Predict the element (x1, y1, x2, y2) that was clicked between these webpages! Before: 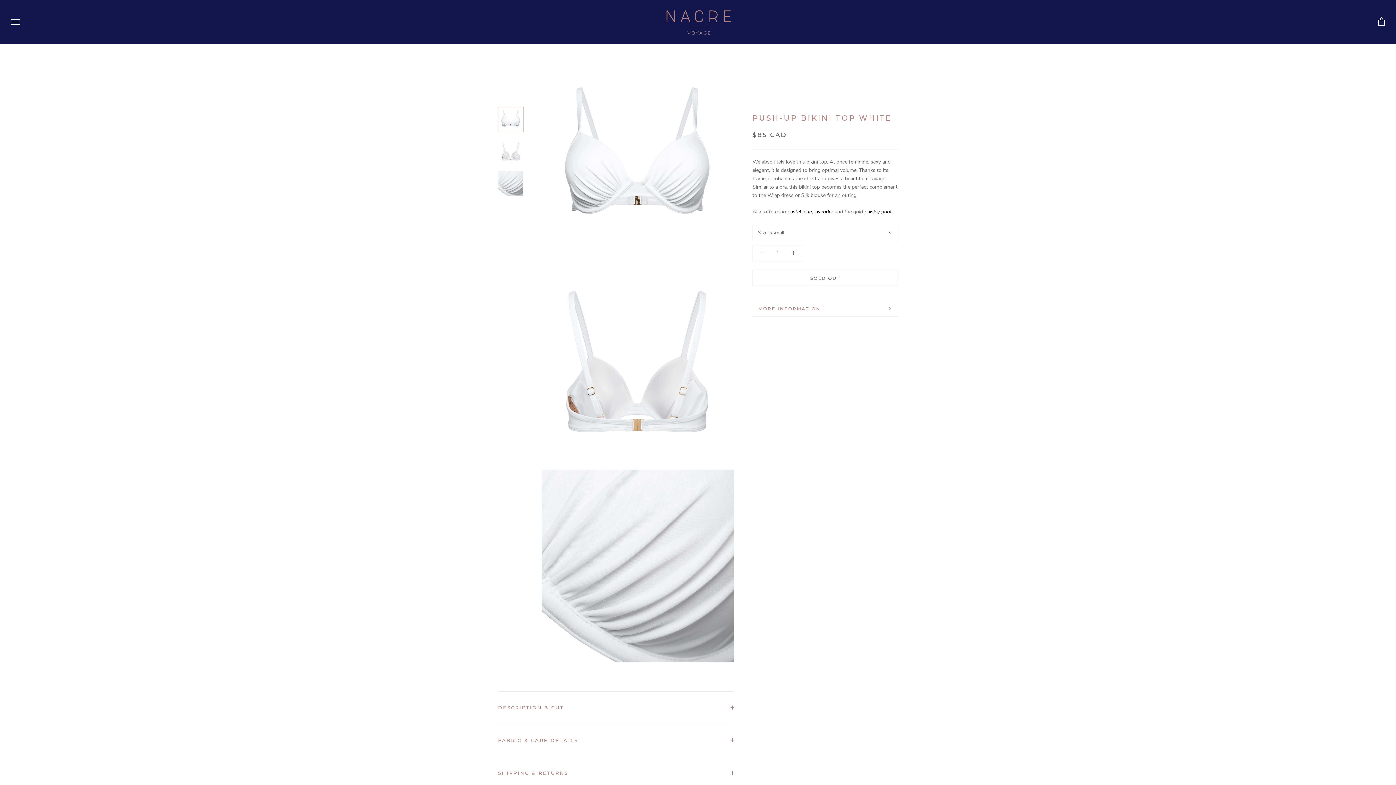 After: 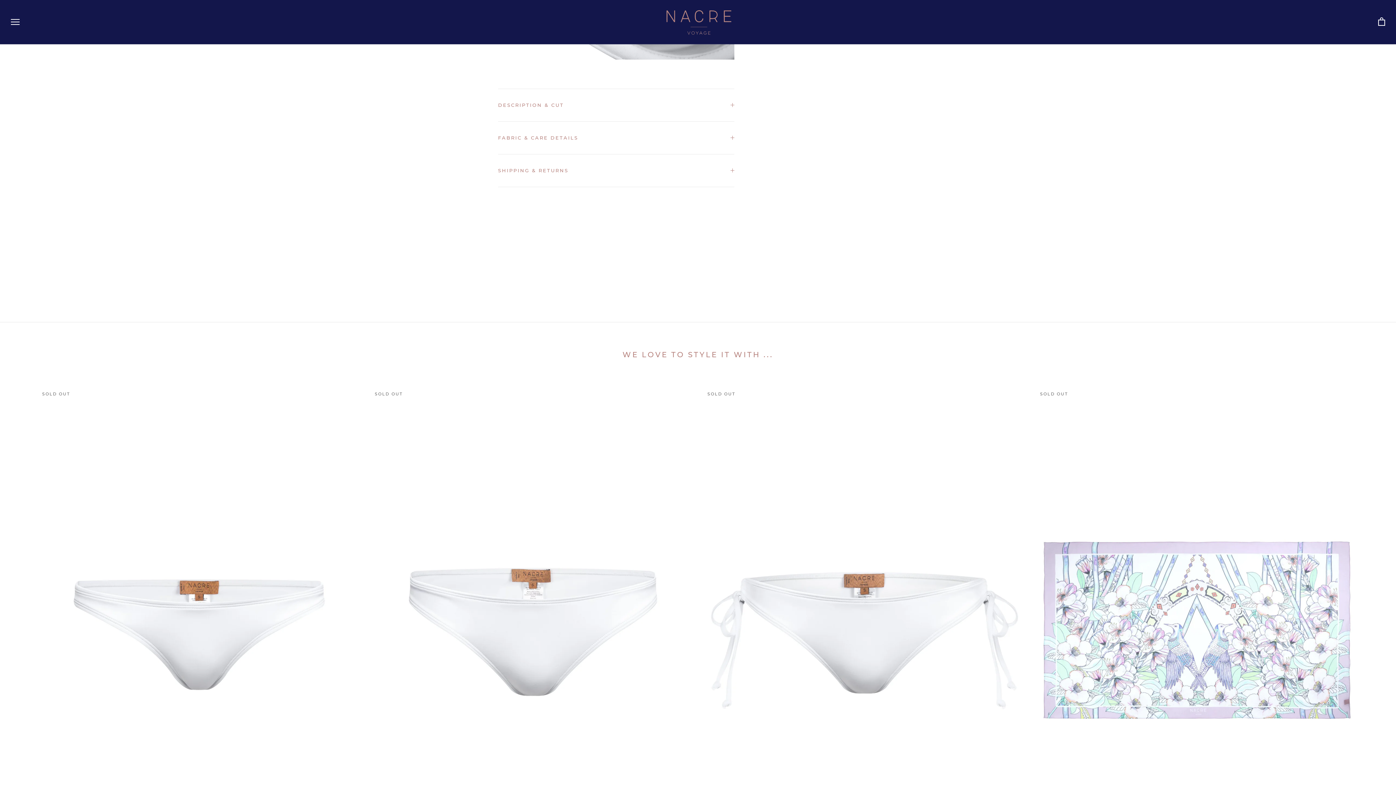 Action: label: MORE INFORMATION bbox: (752, 301, 898, 316)